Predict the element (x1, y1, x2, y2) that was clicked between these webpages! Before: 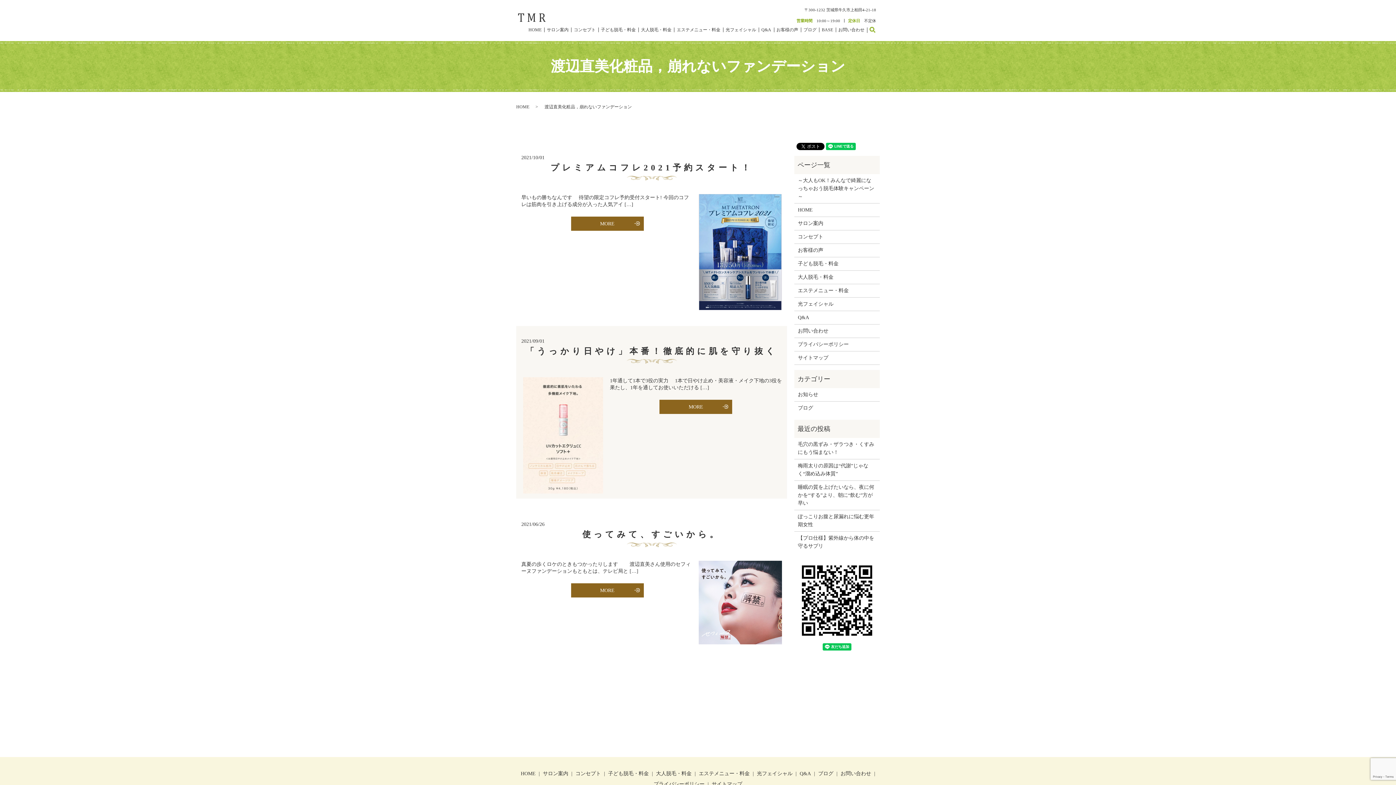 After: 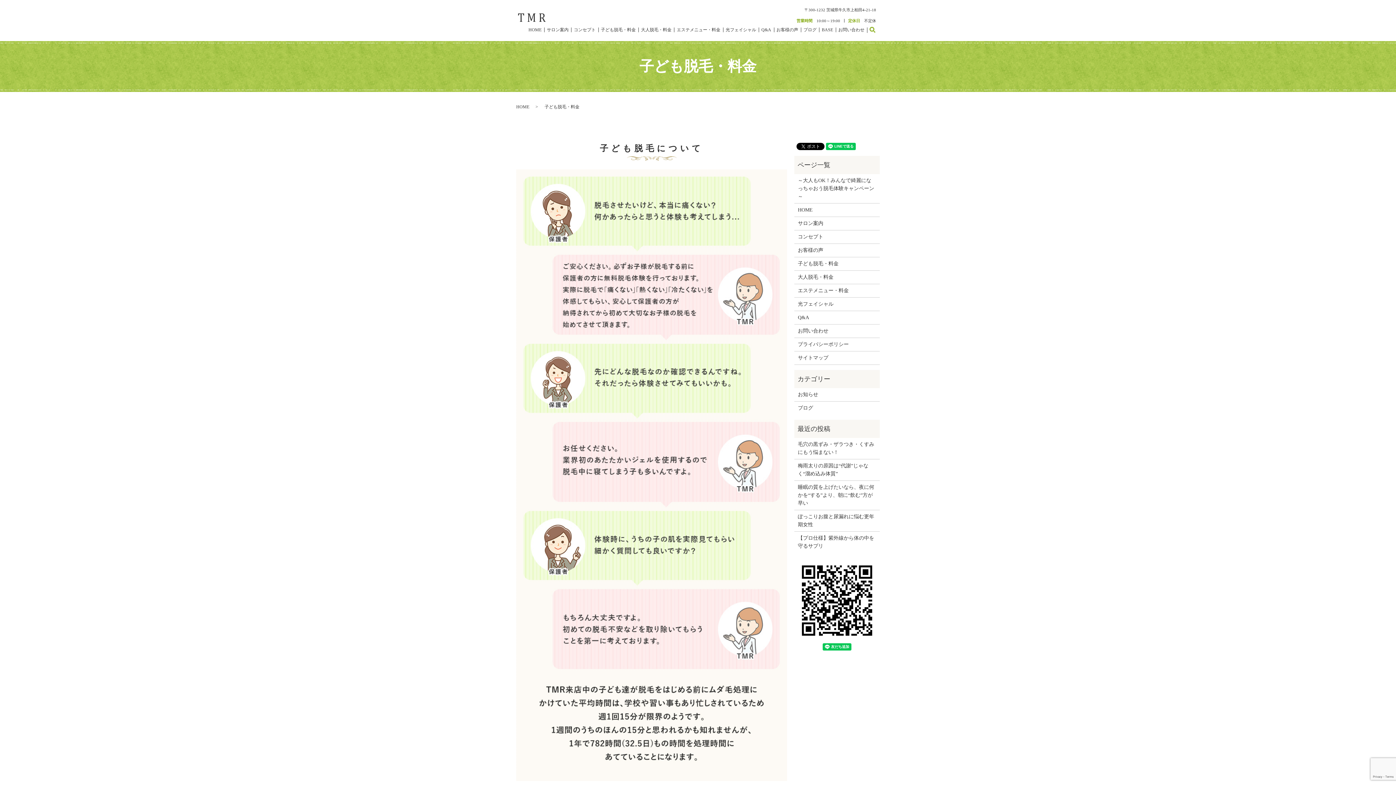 Action: label: 子ども脱毛・料金 bbox: (798, 260, 876, 268)